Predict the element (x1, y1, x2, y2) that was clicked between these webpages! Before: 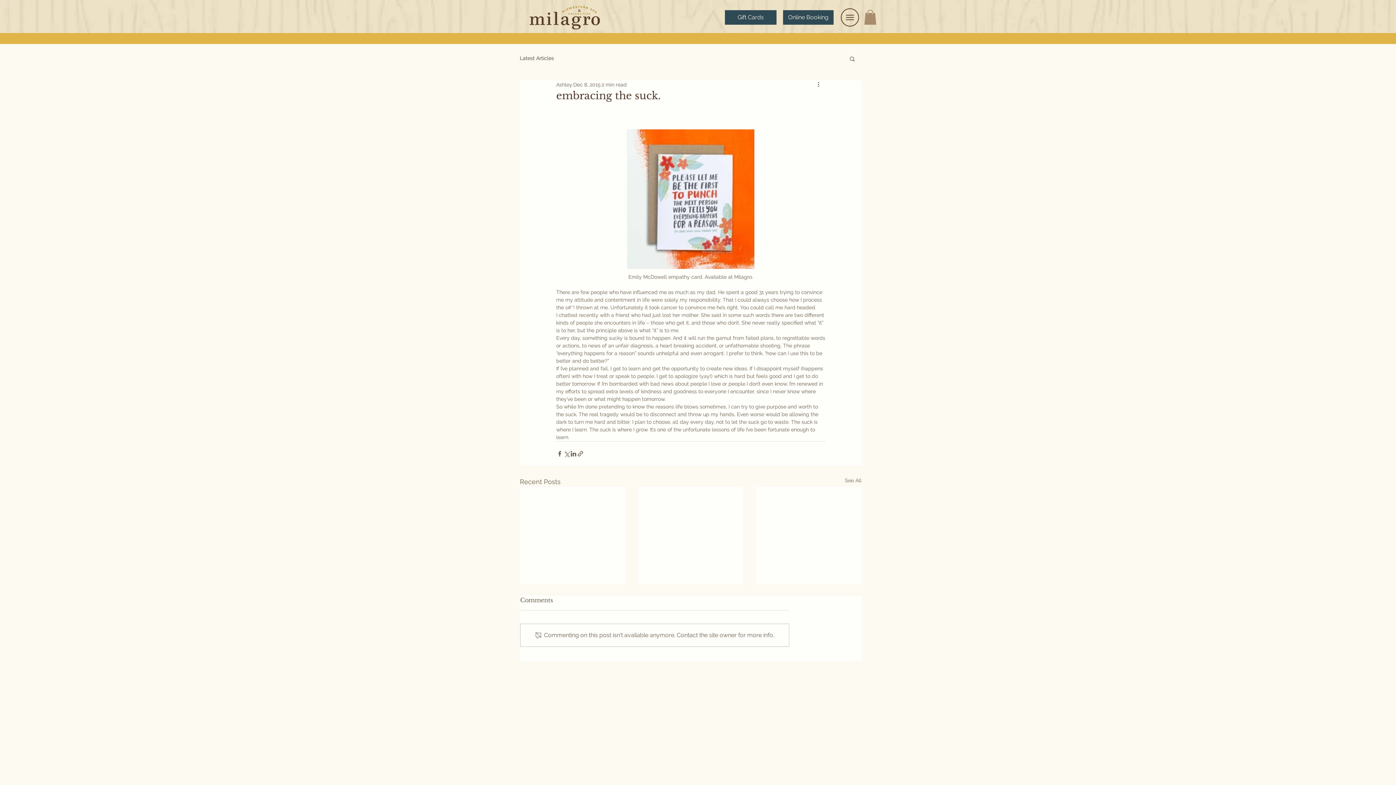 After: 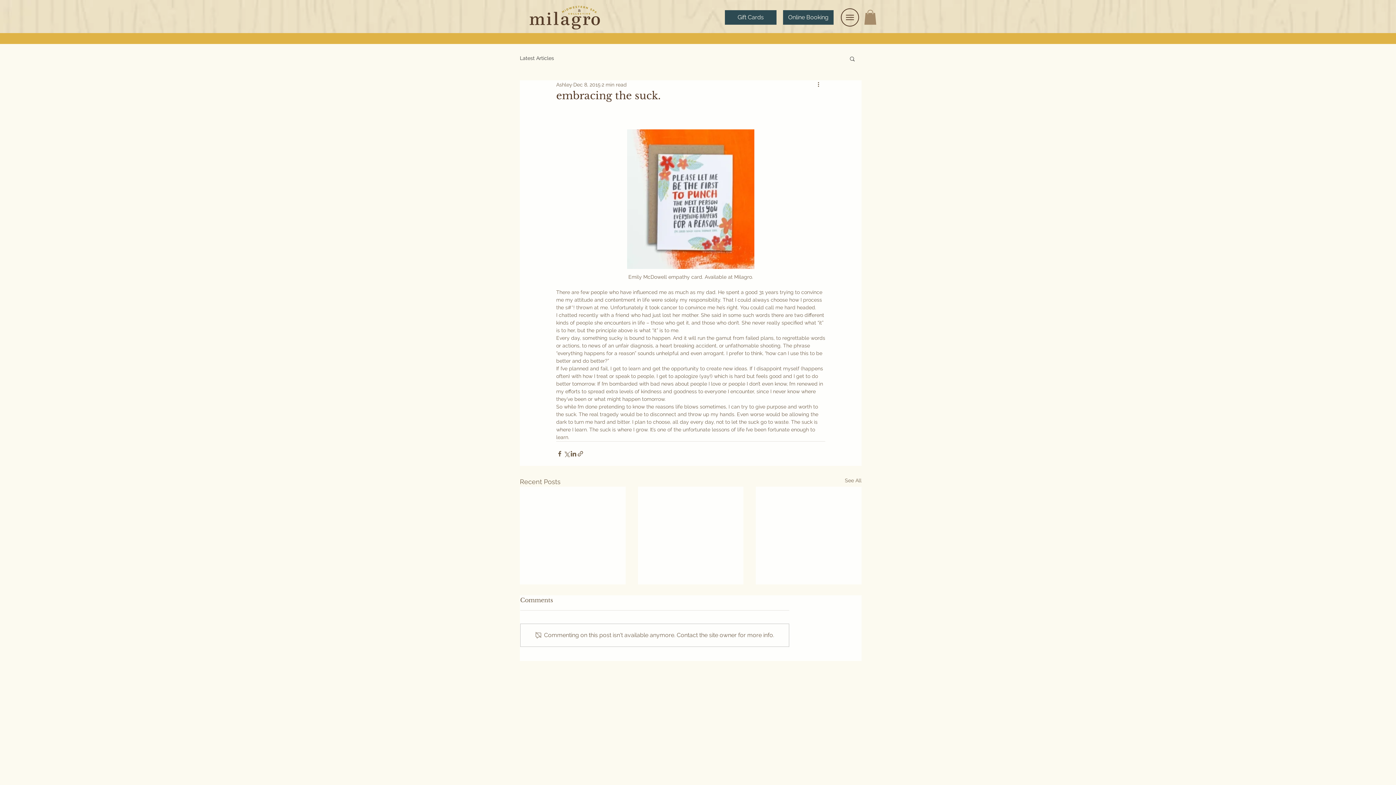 Action: bbox: (849, 55, 856, 61) label: Search